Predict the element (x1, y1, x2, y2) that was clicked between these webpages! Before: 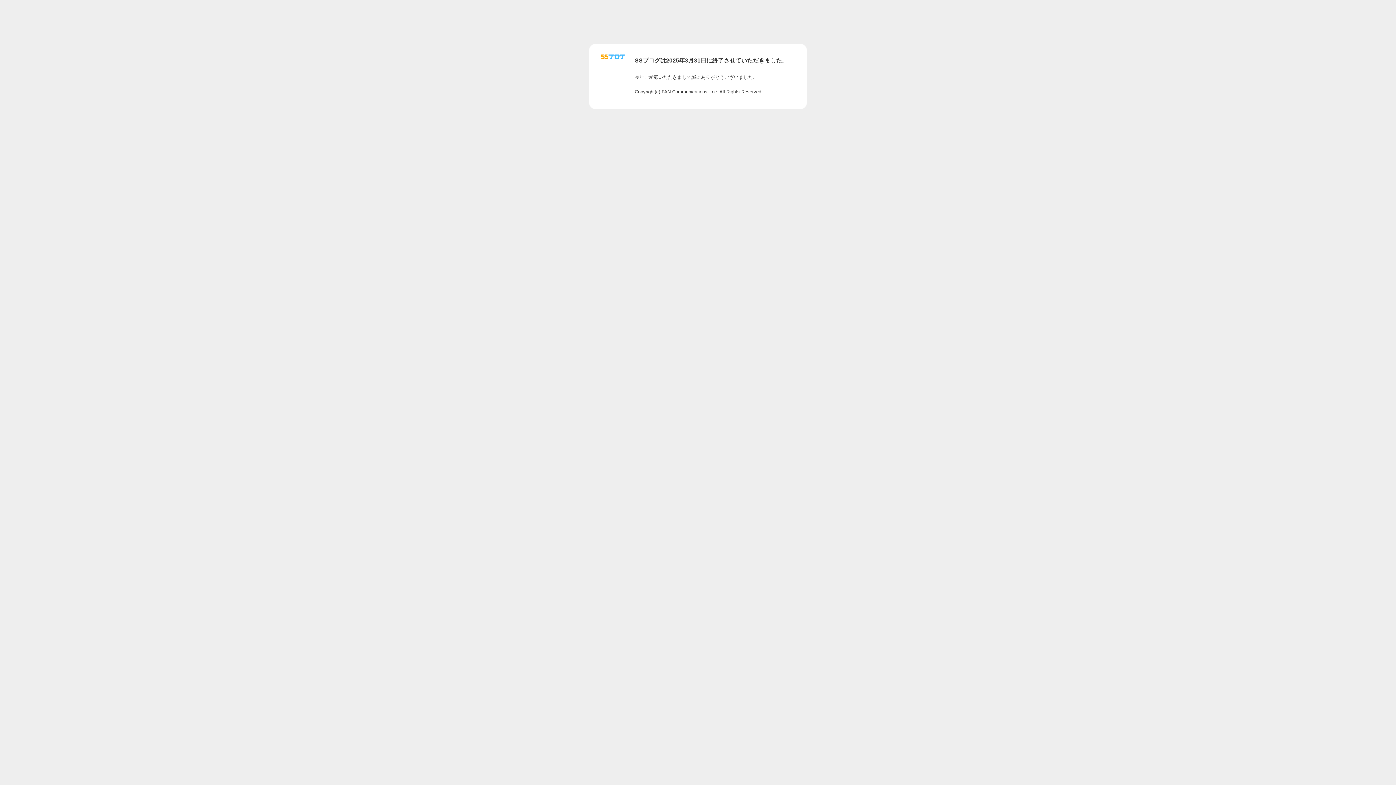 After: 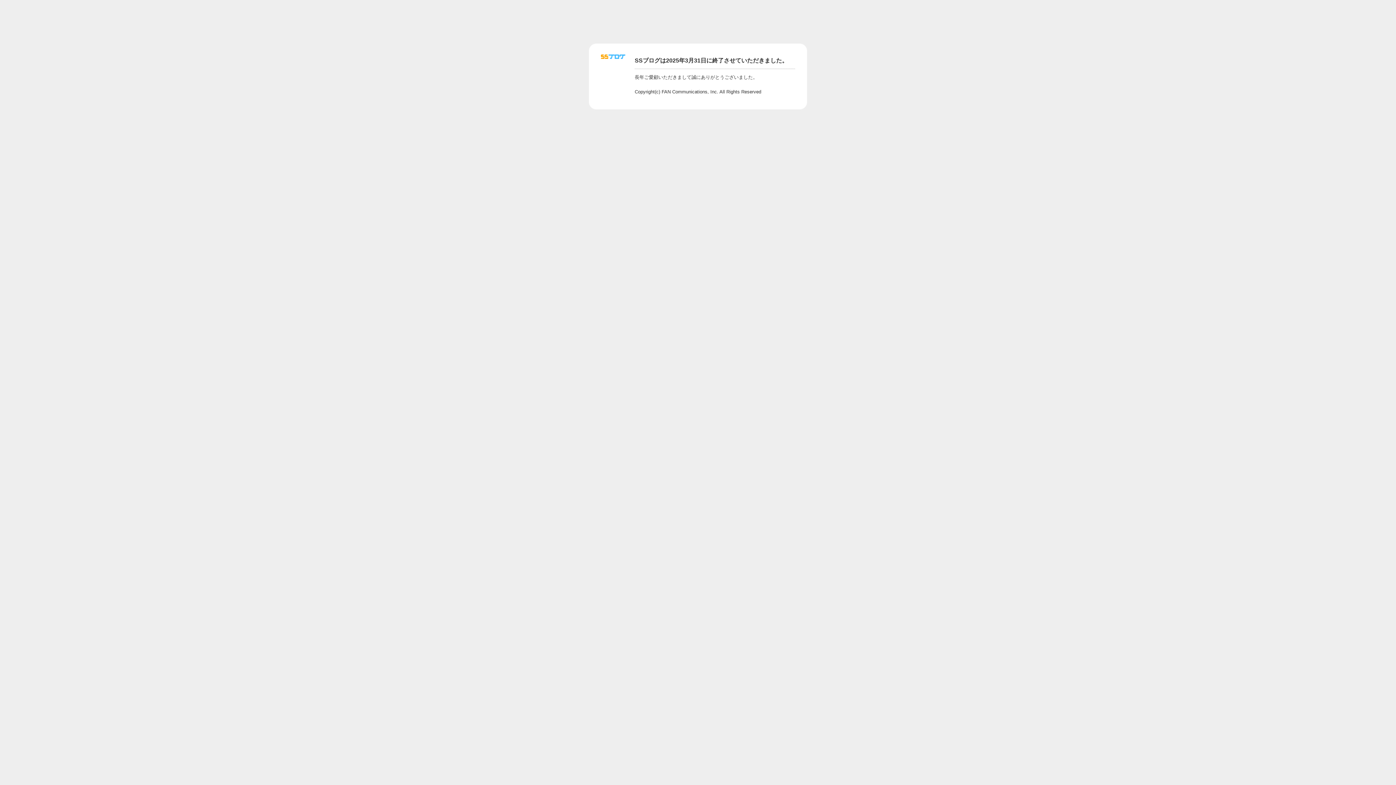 Action: bbox: (601, 56, 625, 62)